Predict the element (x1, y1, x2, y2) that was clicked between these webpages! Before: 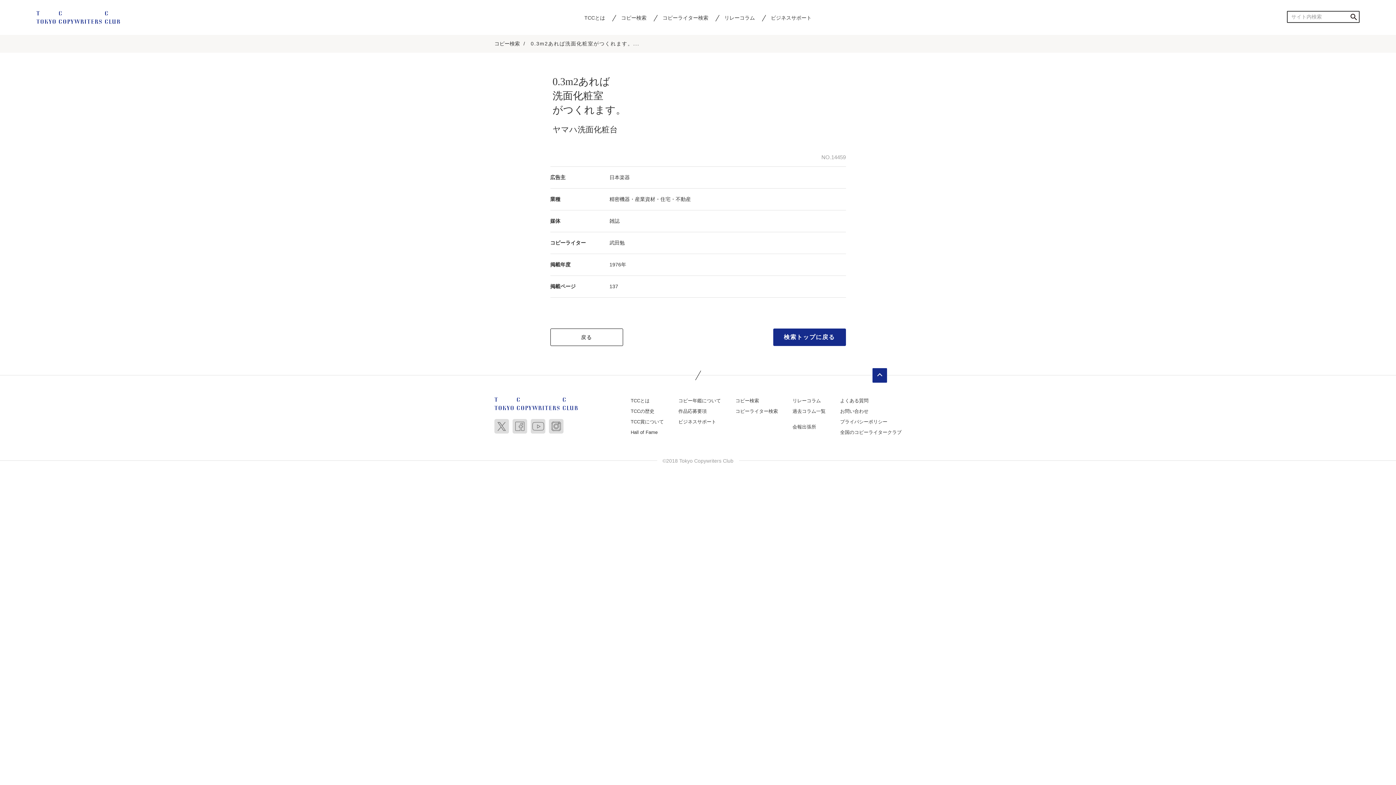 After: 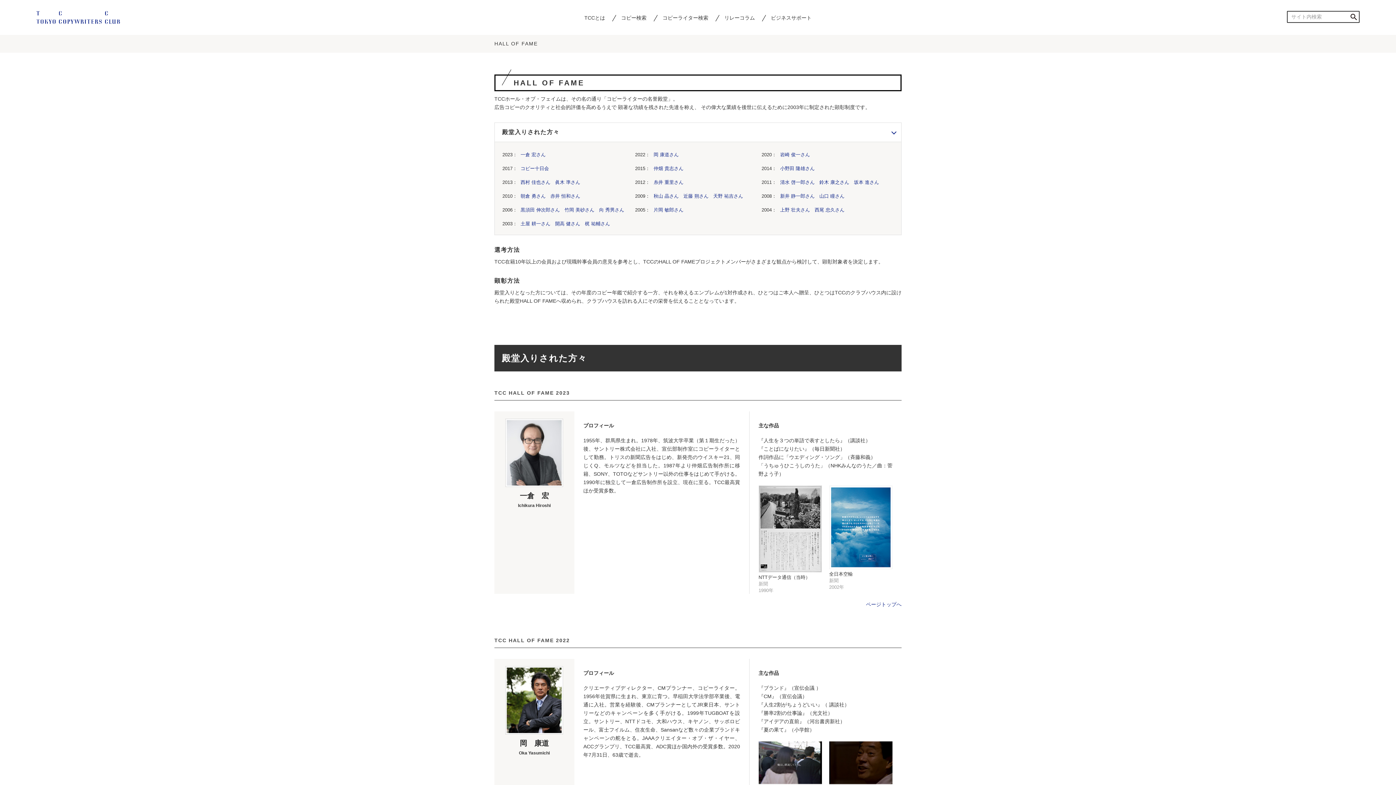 Action: label: Hall of Fame bbox: (630, 429, 657, 435)